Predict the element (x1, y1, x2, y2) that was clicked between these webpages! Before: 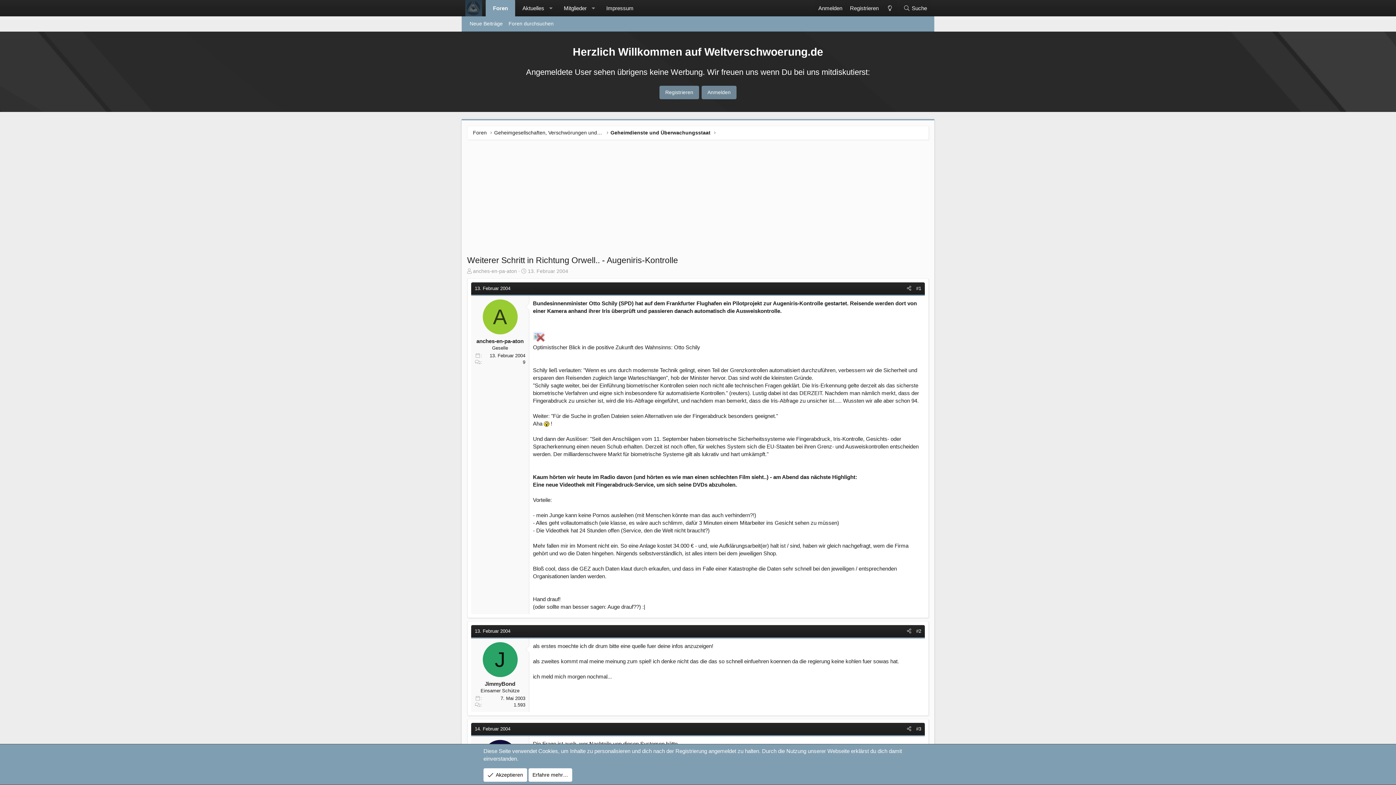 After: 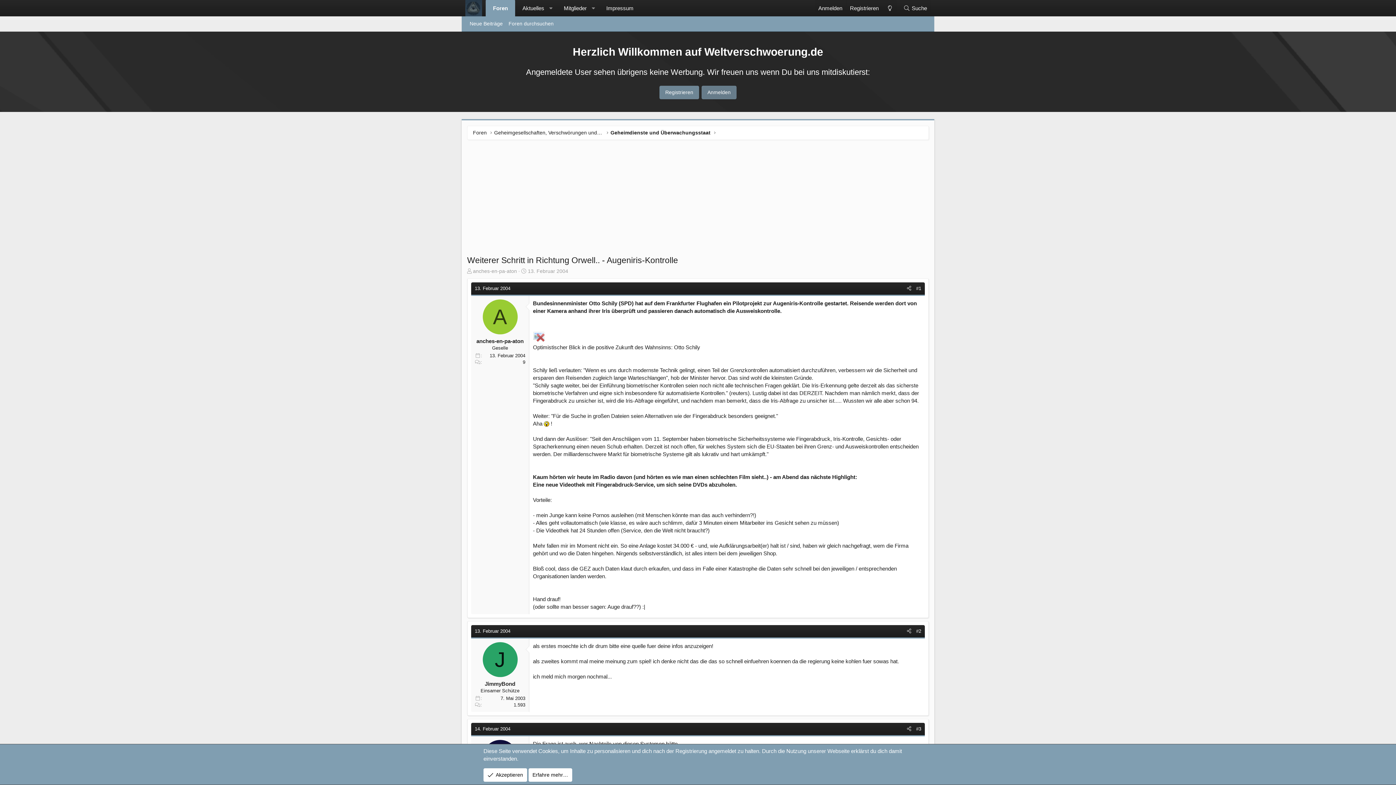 Action: bbox: (701, 85, 736, 99) label: Anmelden